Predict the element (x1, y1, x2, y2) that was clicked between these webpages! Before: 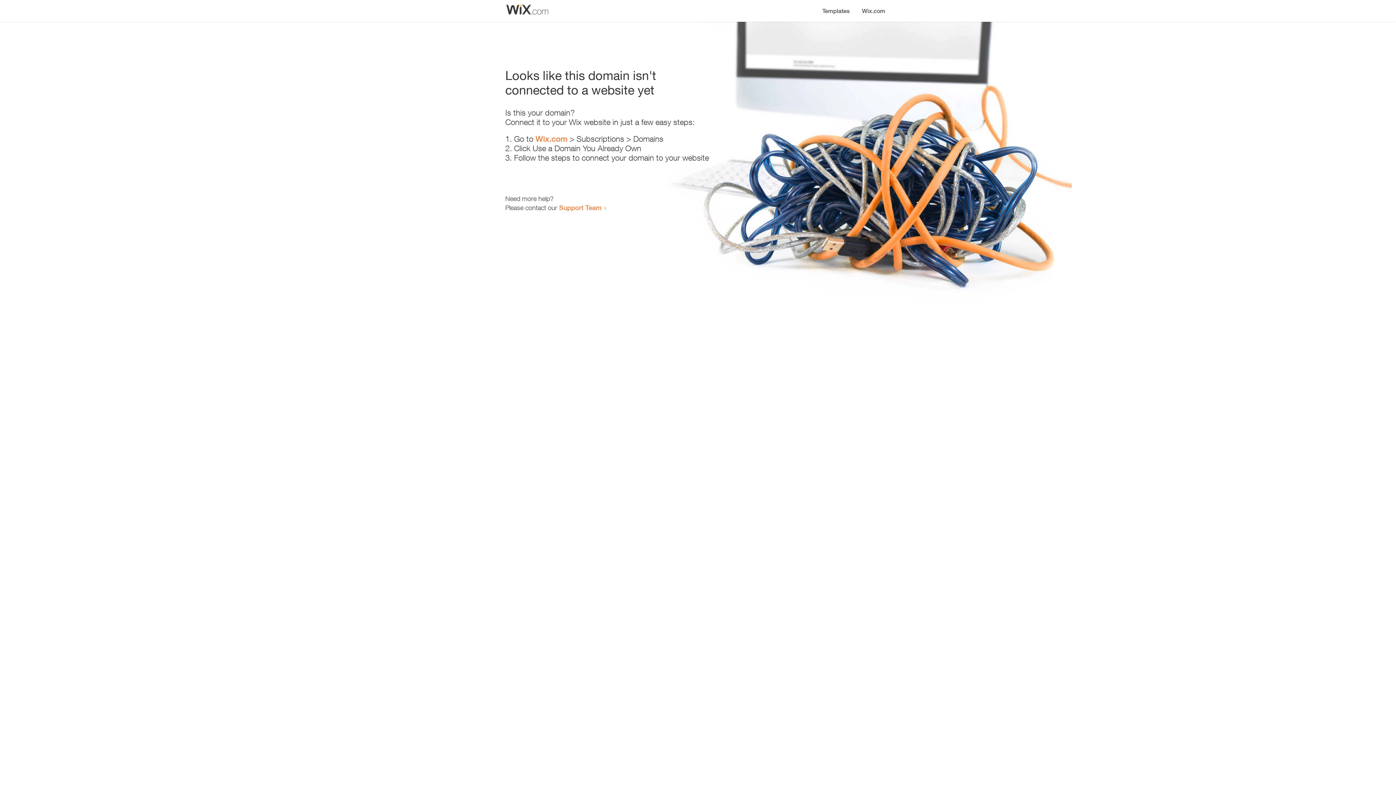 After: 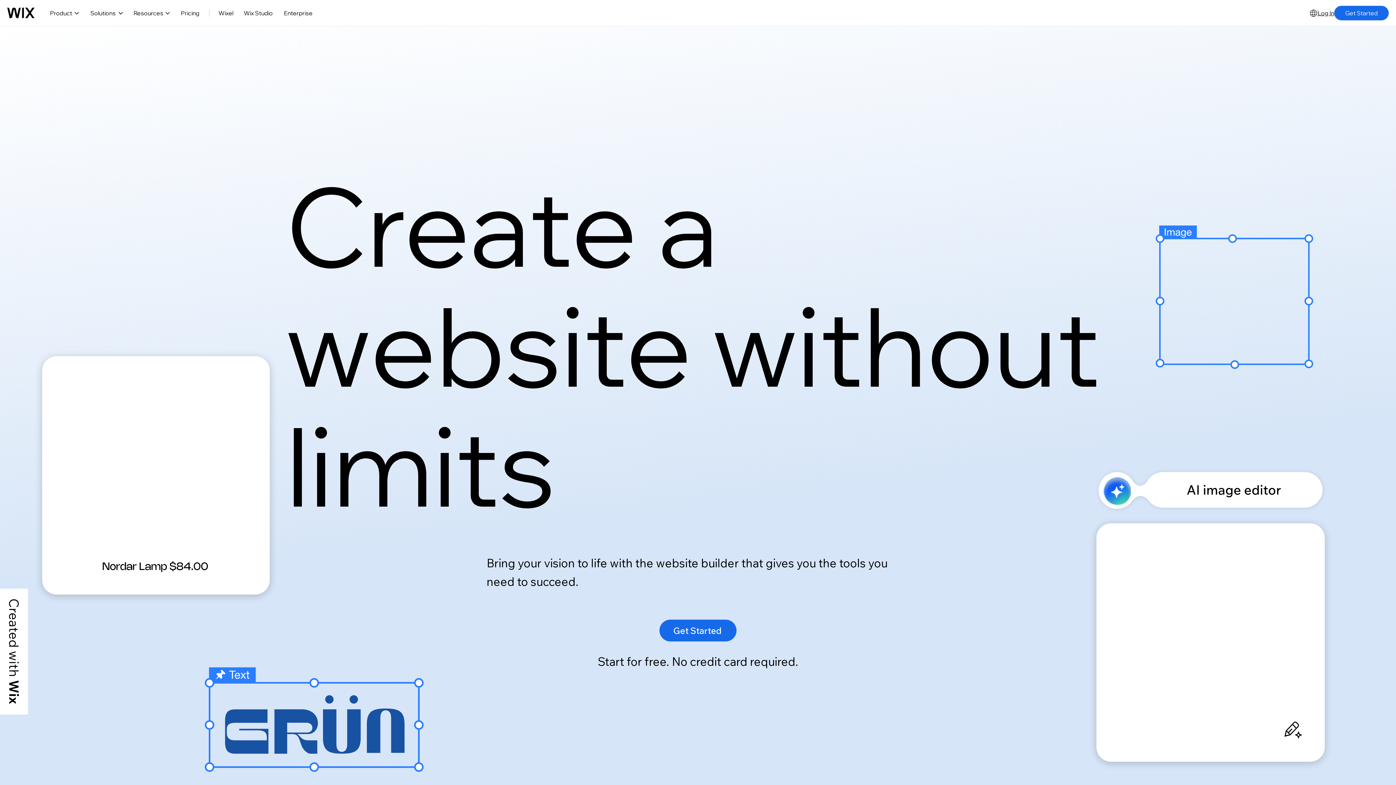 Action: label: Wix.com bbox: (535, 134, 567, 143)